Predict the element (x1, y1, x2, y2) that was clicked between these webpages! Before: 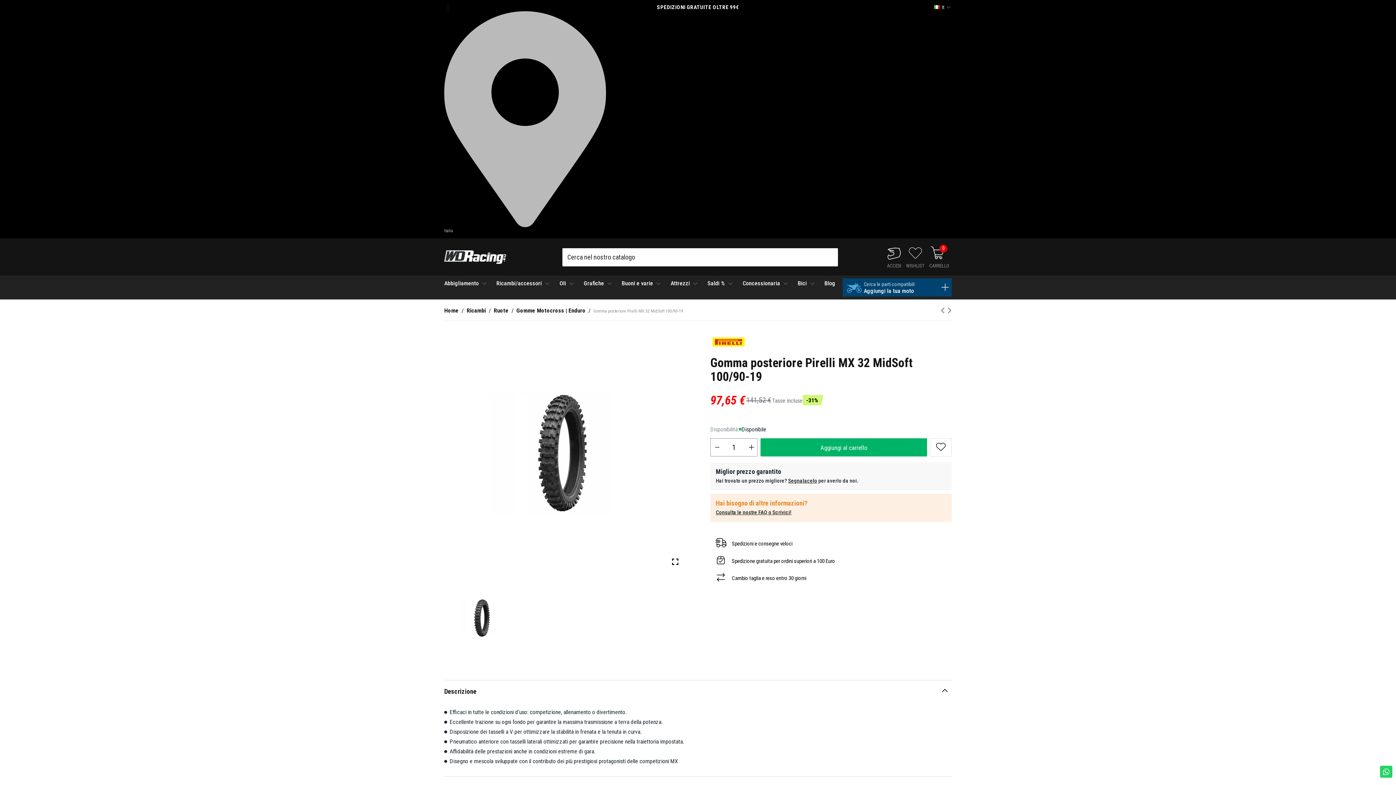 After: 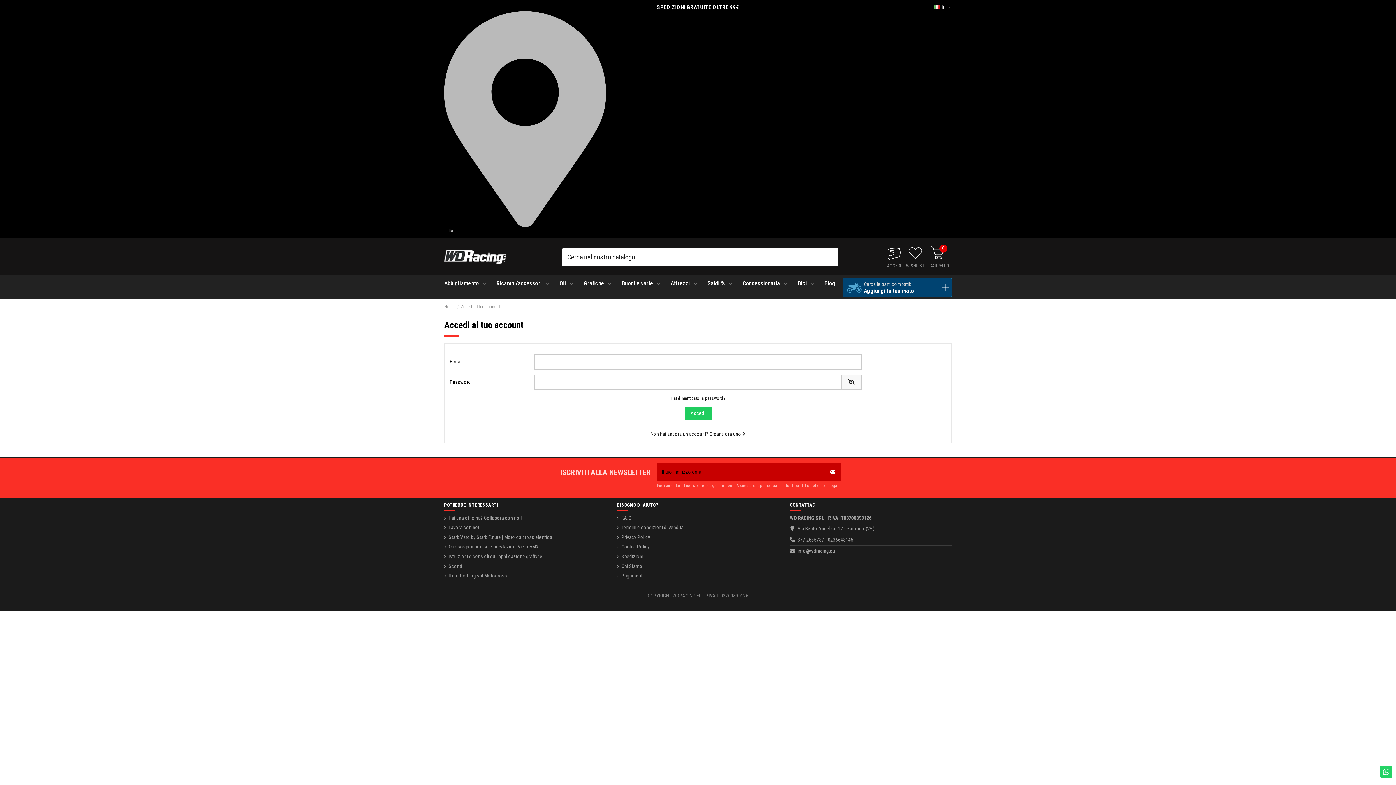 Action: label: WISHLIST bbox: (904, 246, 926, 268)